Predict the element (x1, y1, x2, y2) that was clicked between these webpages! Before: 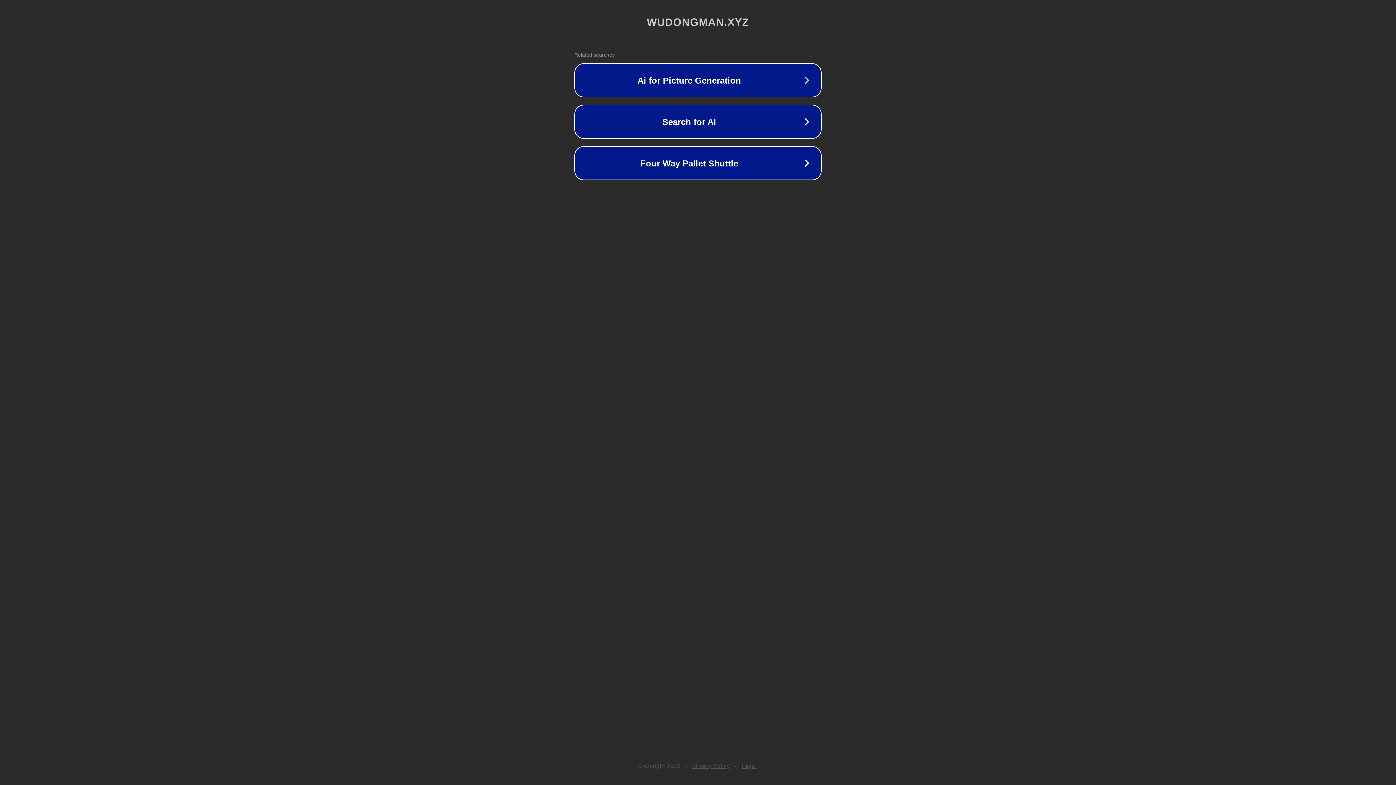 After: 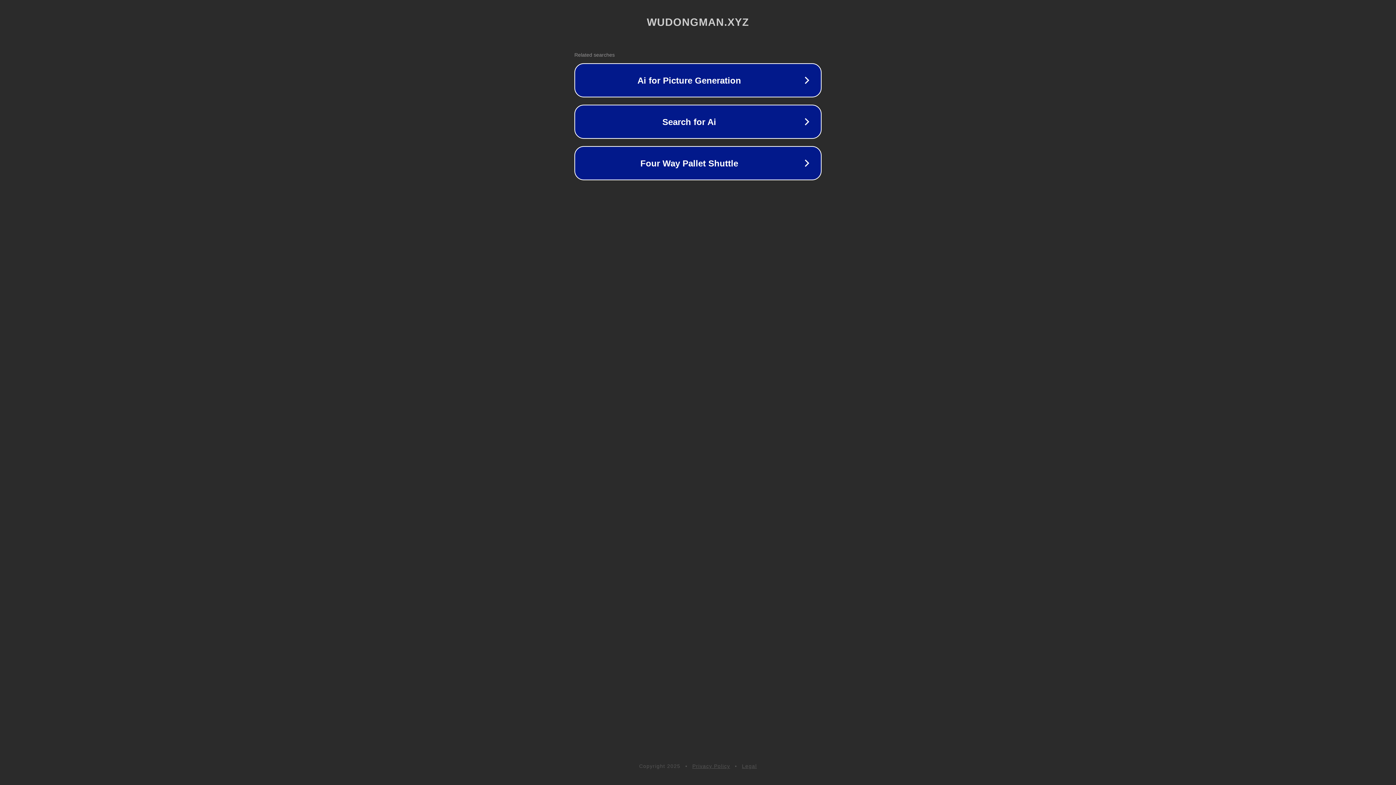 Action: label: Legal bbox: (742, 763, 757, 769)